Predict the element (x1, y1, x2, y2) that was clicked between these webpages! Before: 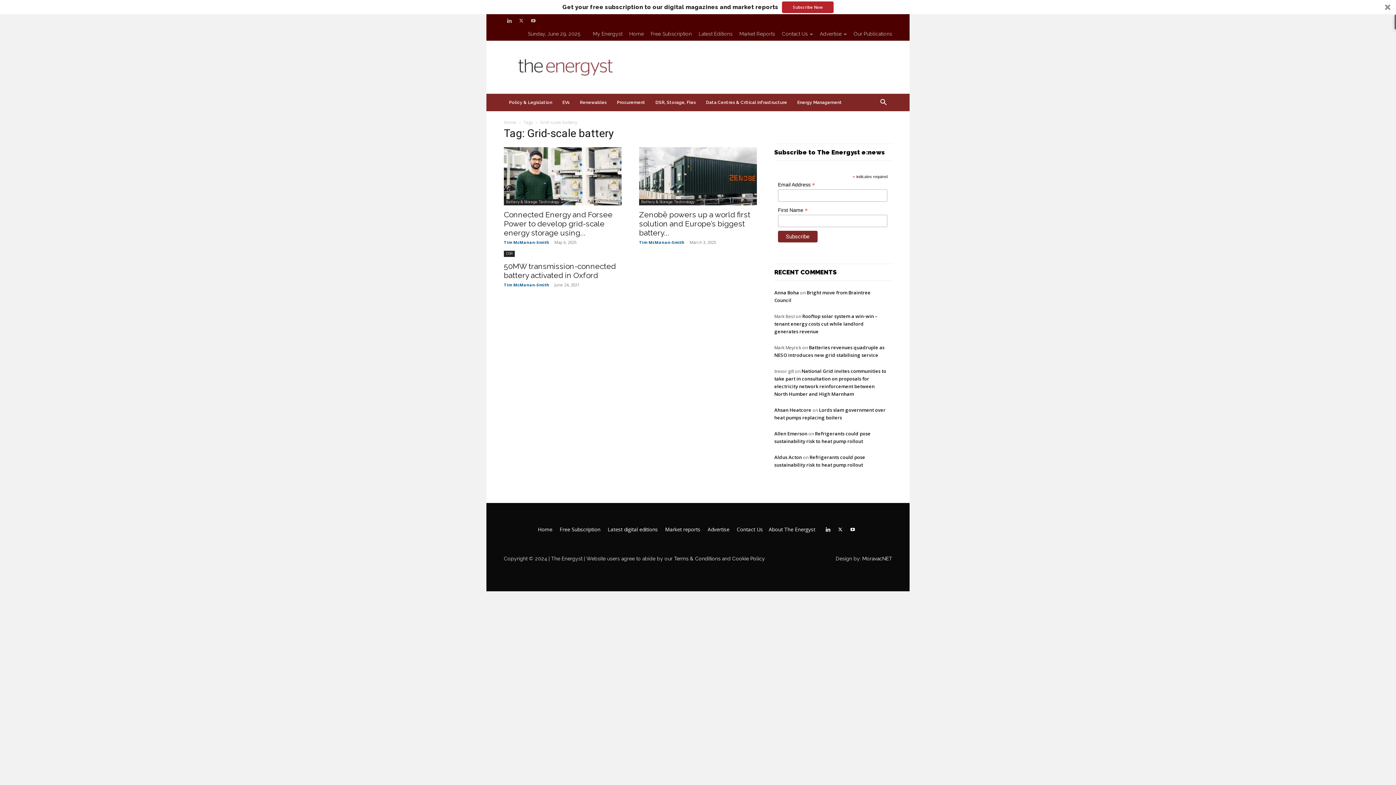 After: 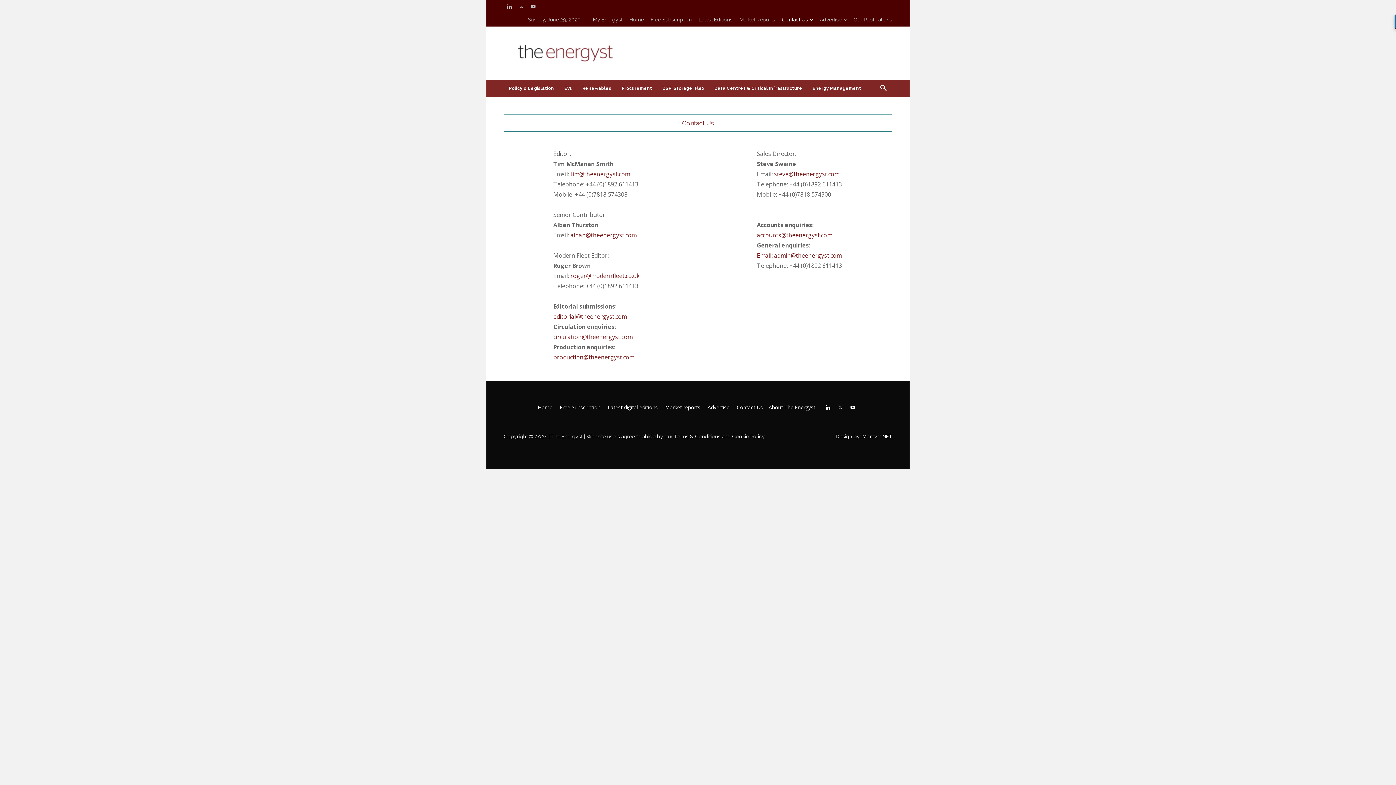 Action: label: Contact Us bbox: (791, 17, 819, 23)